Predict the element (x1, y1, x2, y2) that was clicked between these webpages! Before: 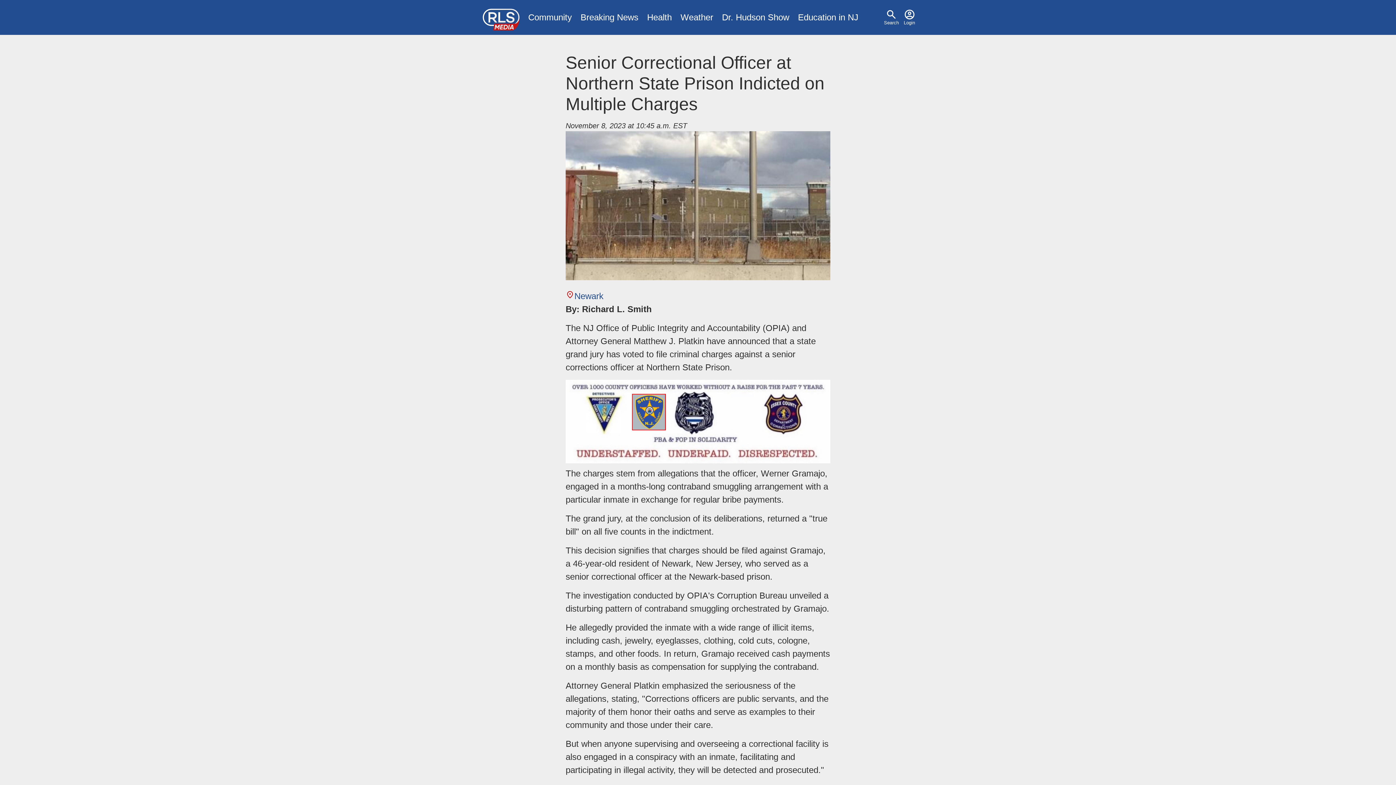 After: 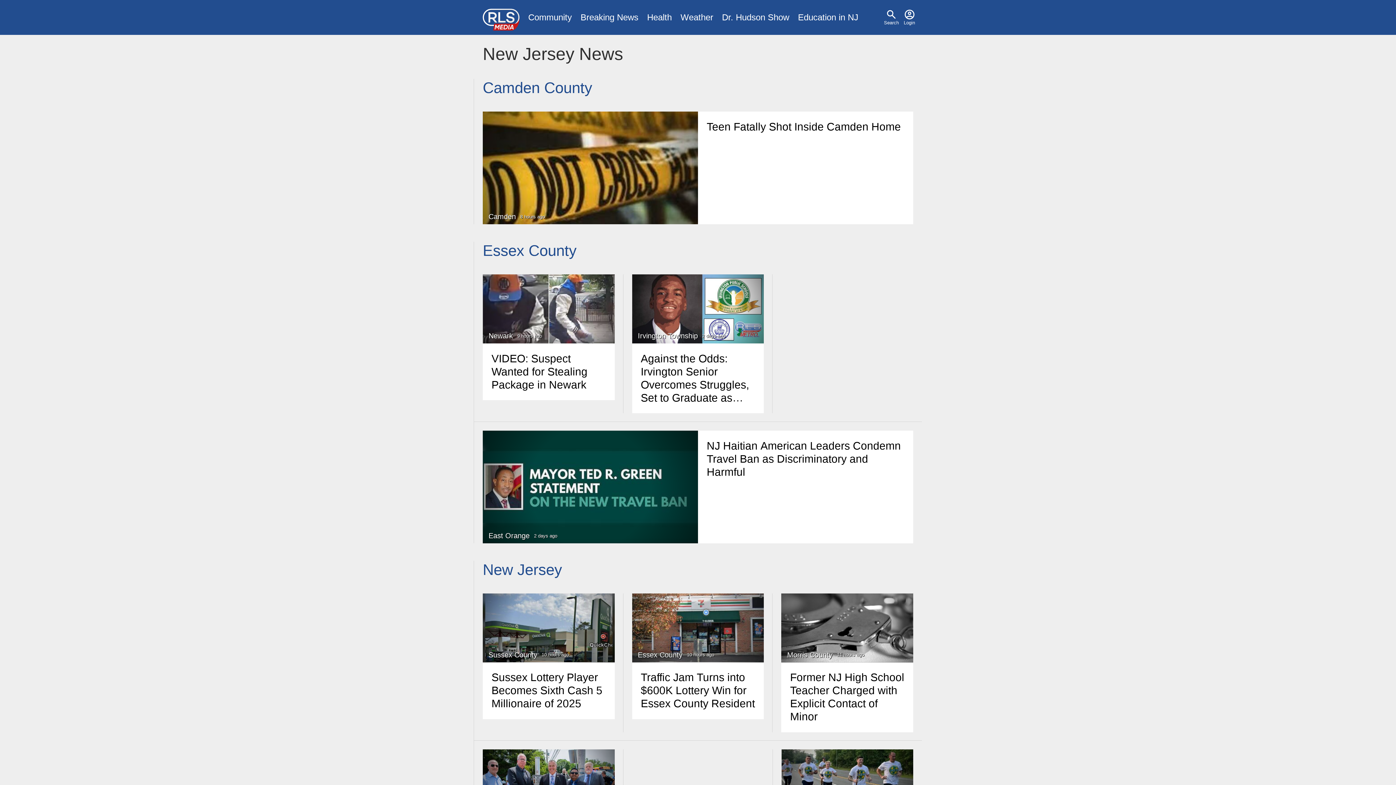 Action: bbox: (482, 8, 519, 30)